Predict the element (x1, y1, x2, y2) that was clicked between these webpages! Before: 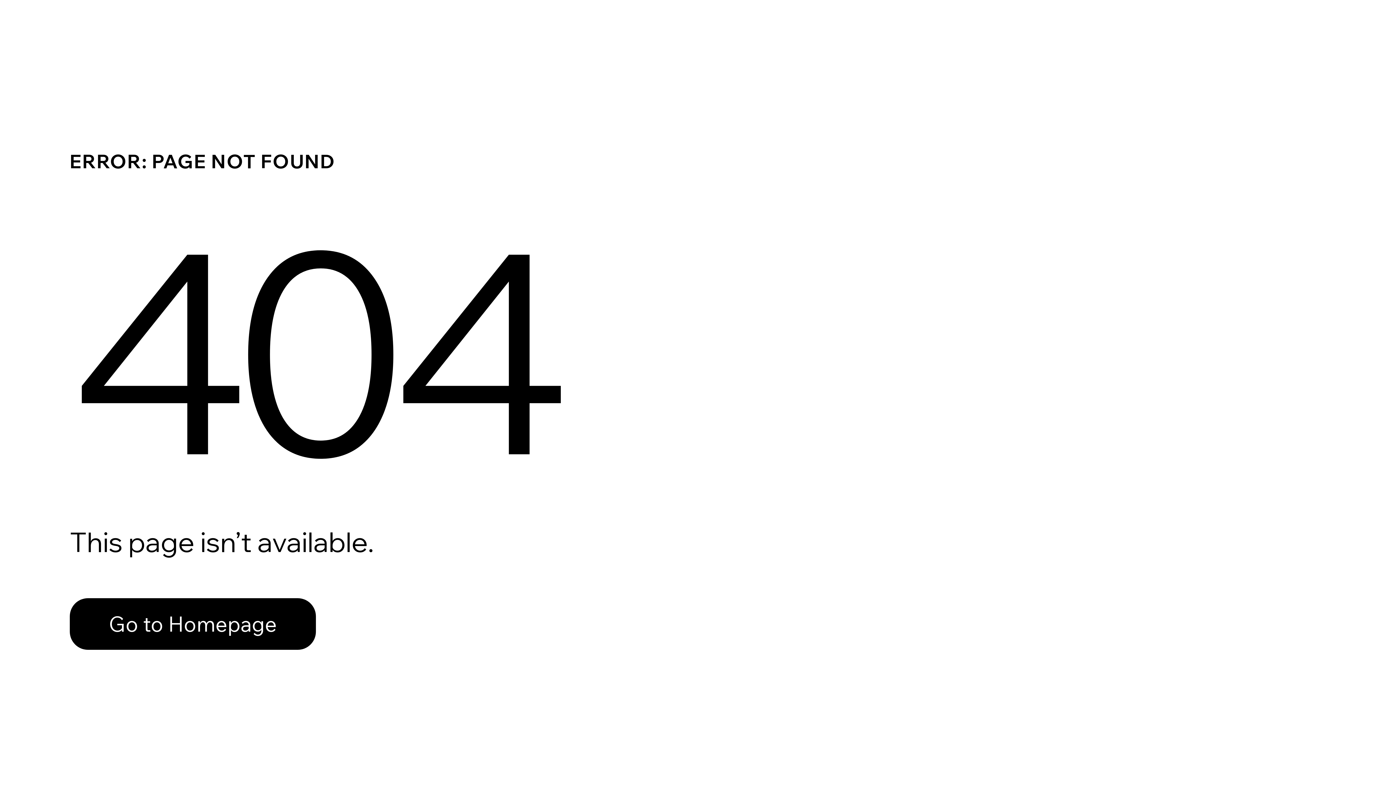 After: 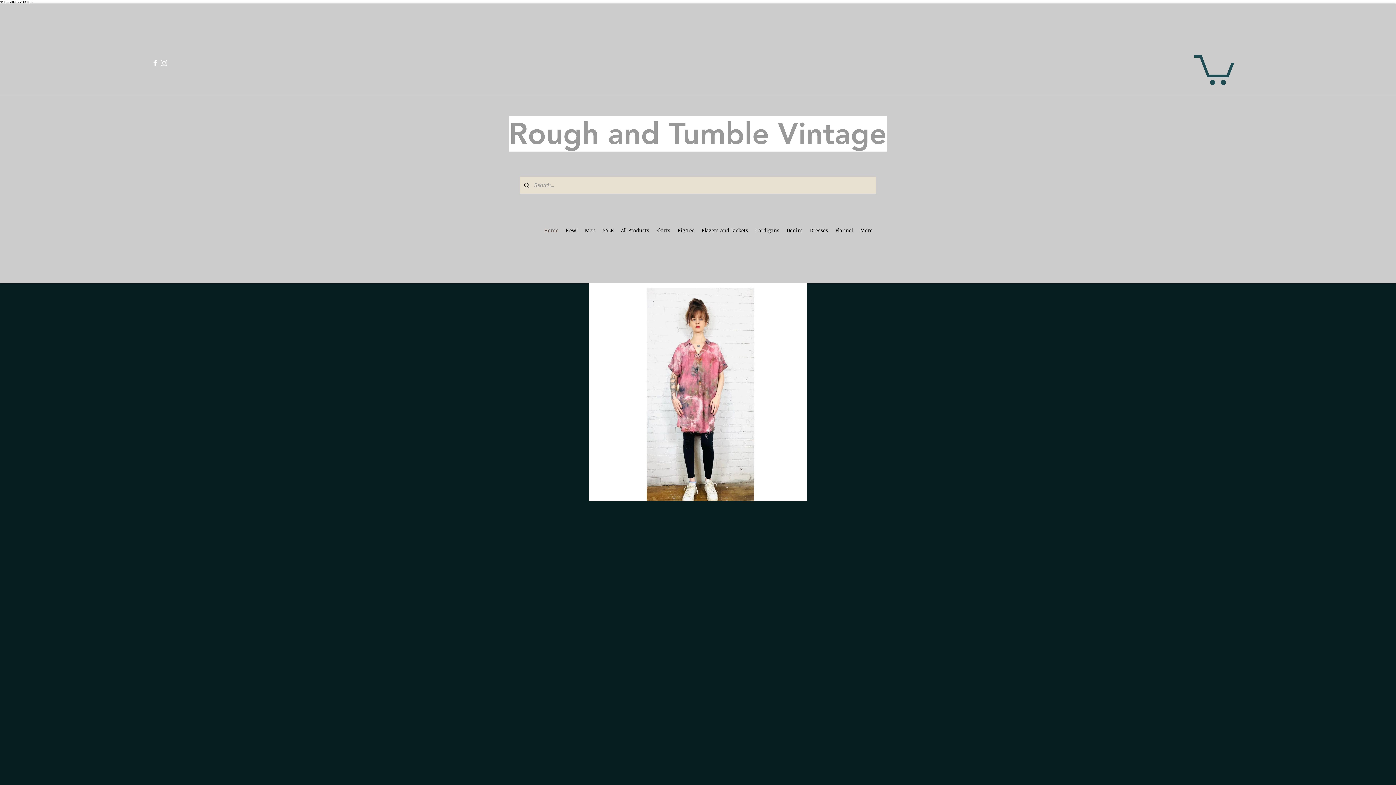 Action: bbox: (69, 582, 768, 659) label: Go to Homepage